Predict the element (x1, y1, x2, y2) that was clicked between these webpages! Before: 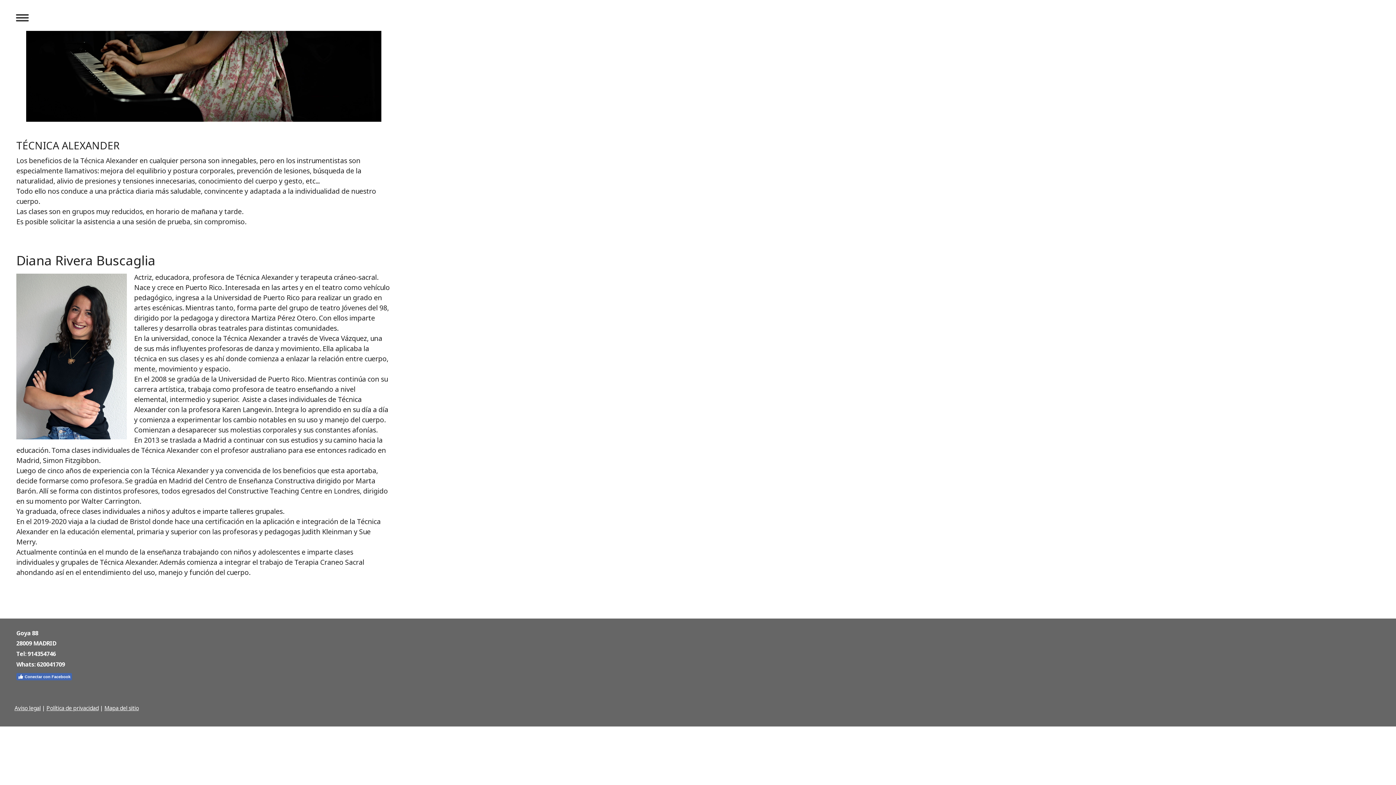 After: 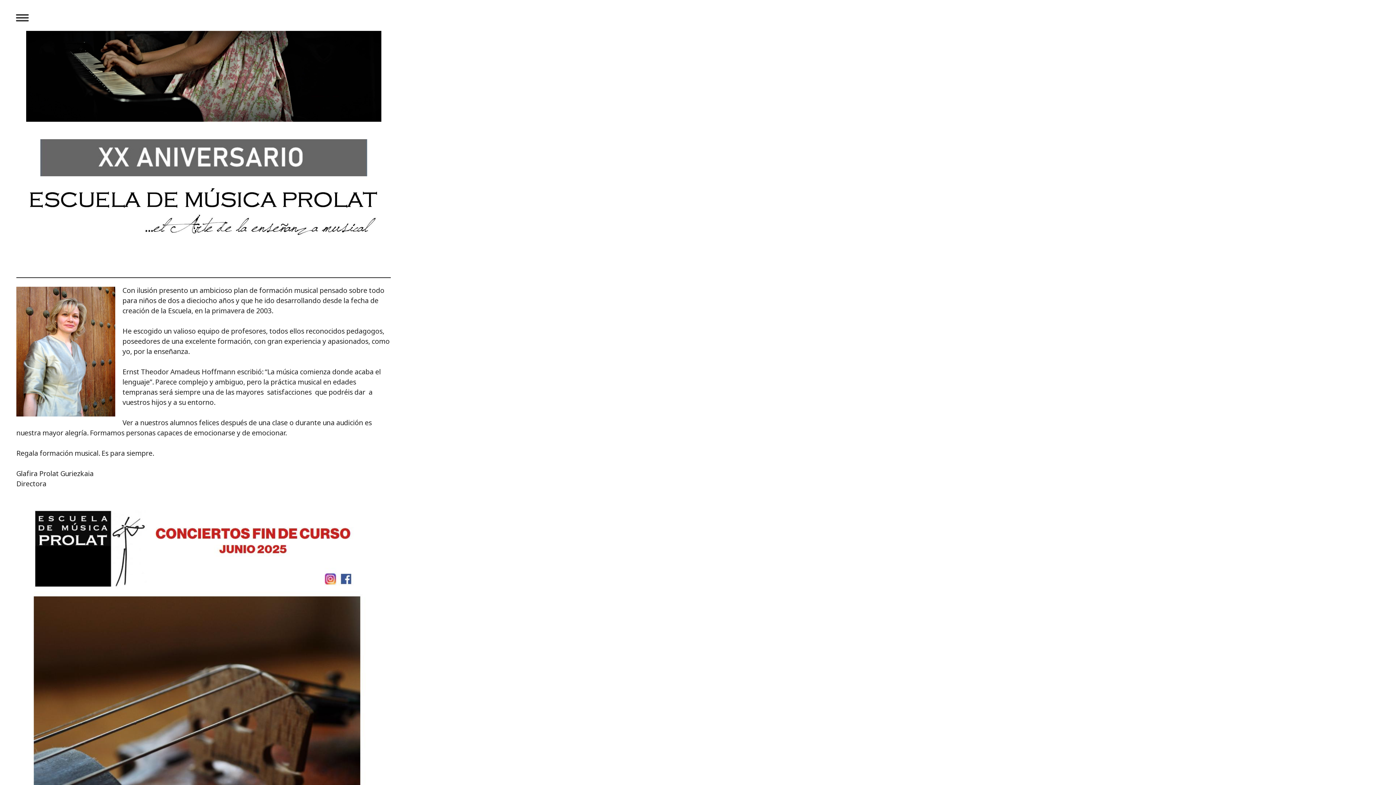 Action: bbox: (26, 31, 381, 40)